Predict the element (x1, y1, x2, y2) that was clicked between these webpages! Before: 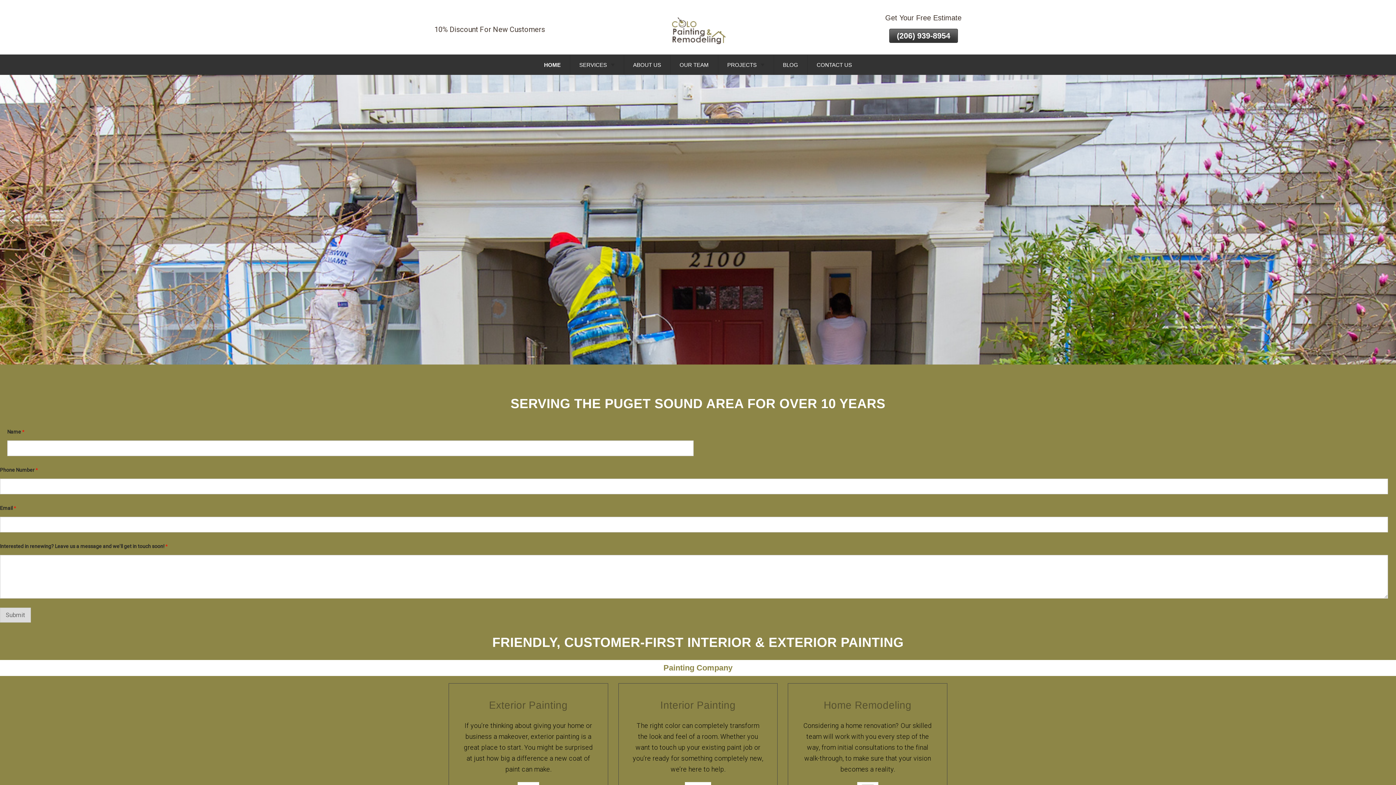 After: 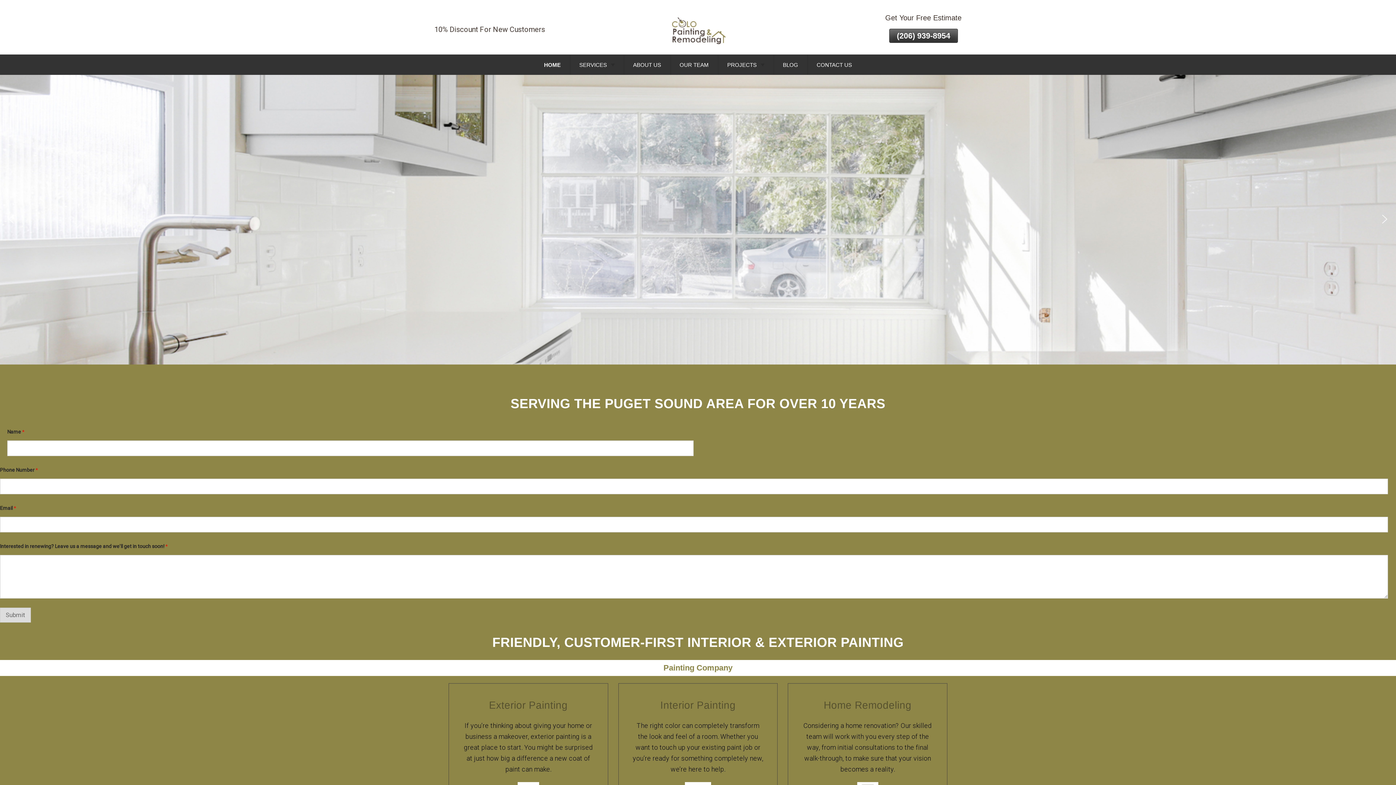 Action: bbox: (5, 213, 17, 225) label: previous arrow